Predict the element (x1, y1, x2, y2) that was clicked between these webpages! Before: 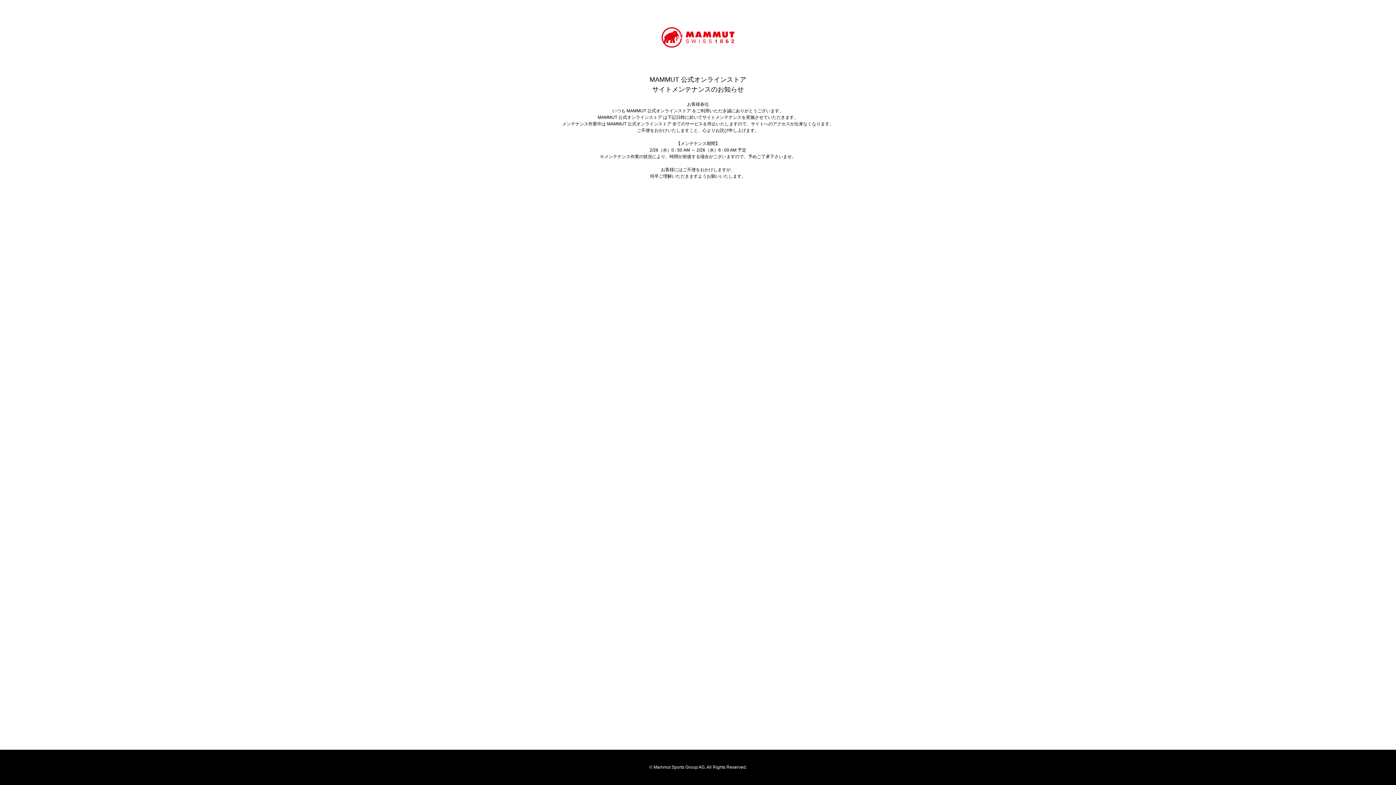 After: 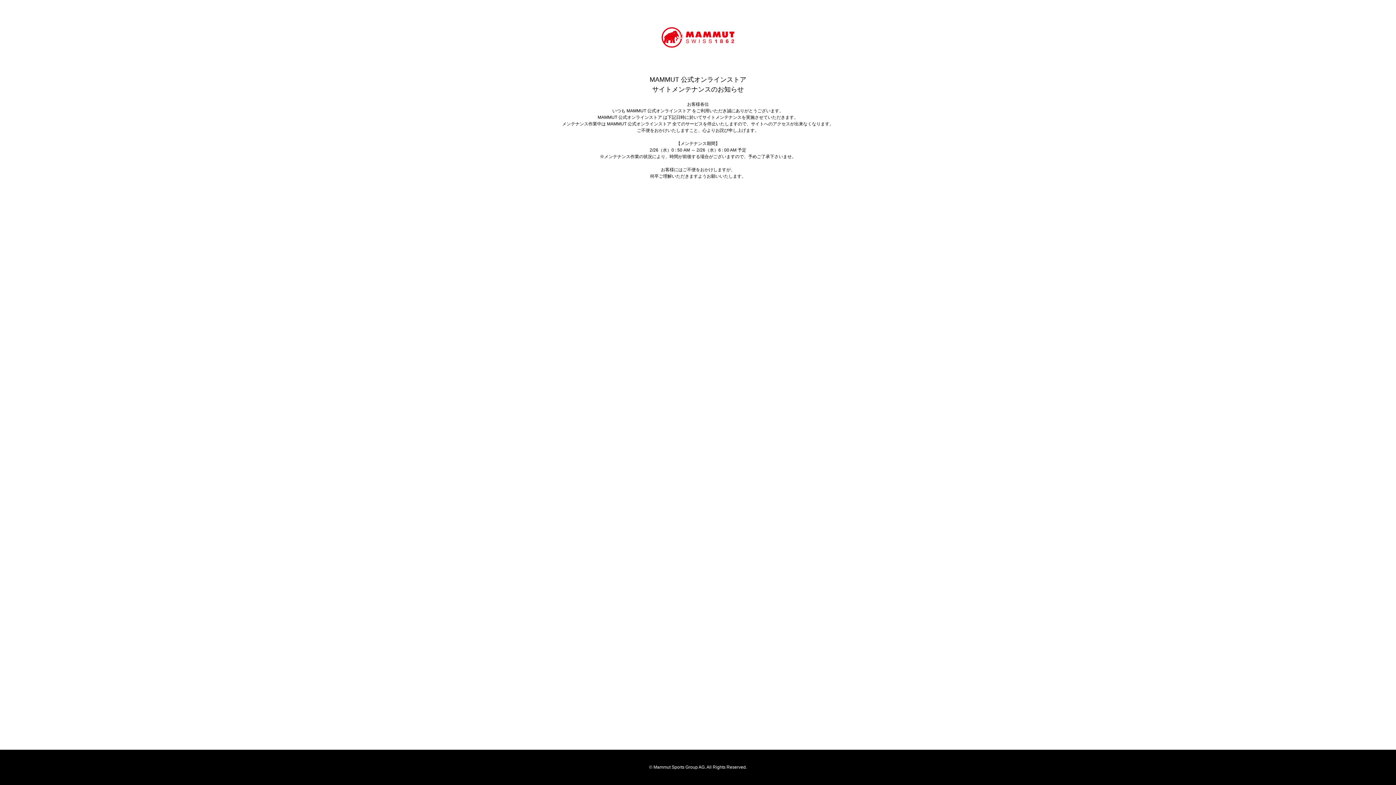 Action: bbox: (661, 27, 734, 47)